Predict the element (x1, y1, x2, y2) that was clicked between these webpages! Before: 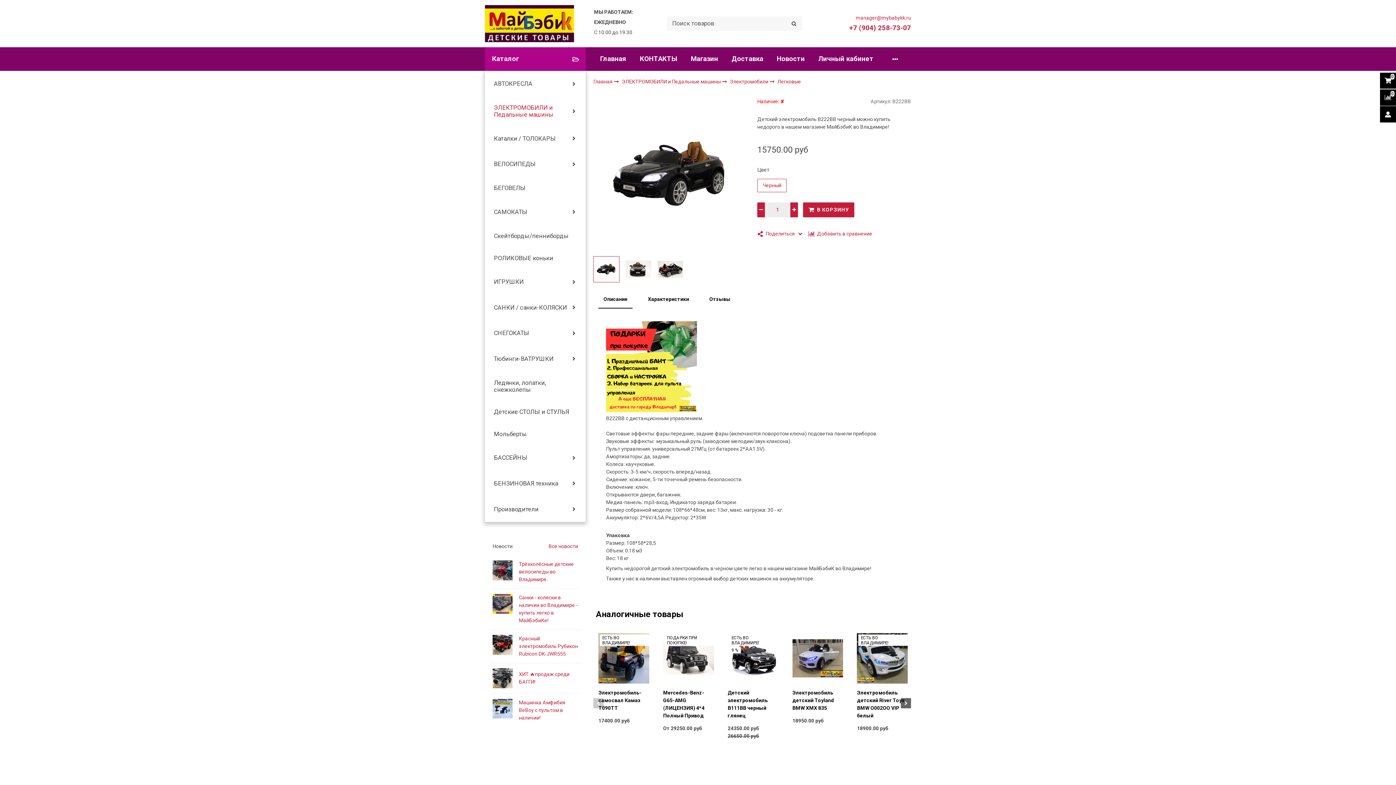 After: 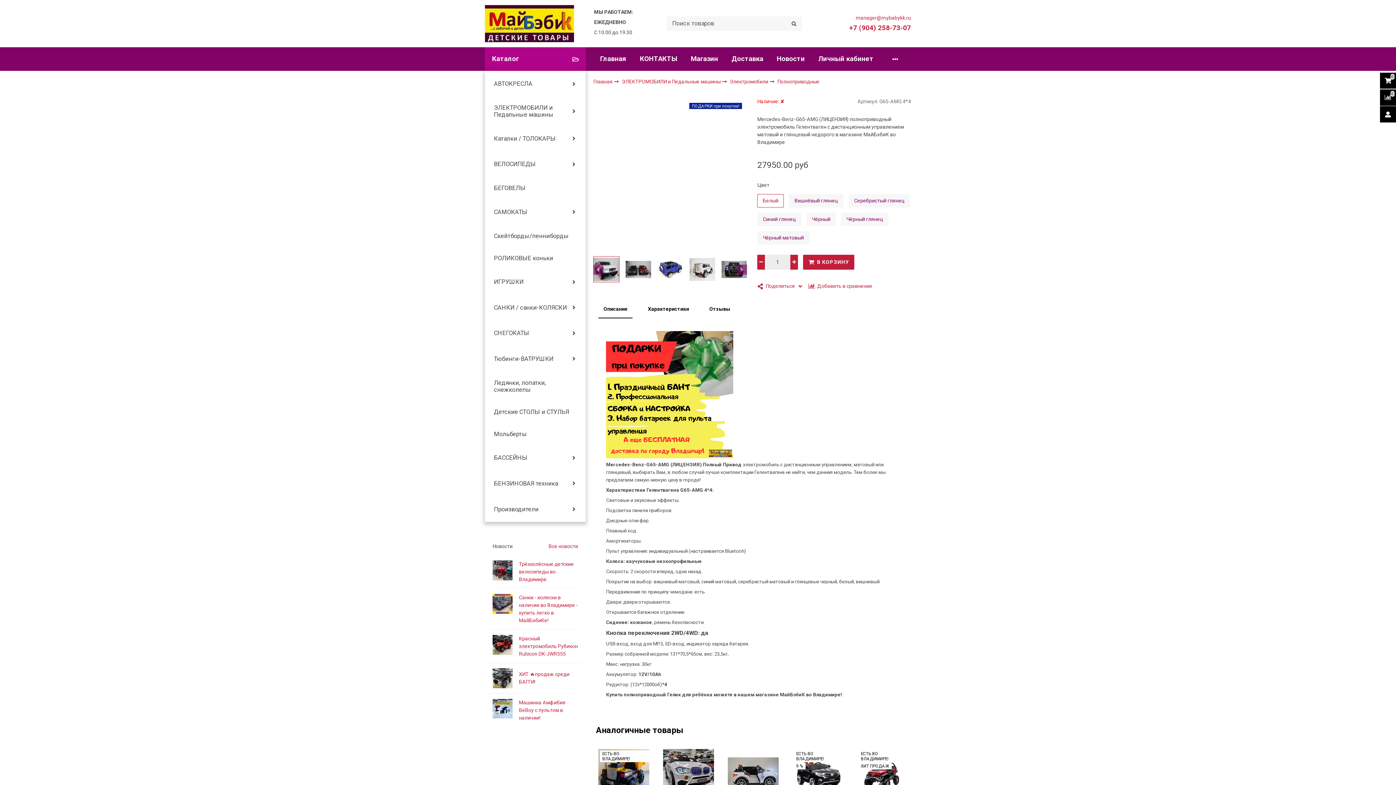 Action: bbox: (663, 655, 714, 661)